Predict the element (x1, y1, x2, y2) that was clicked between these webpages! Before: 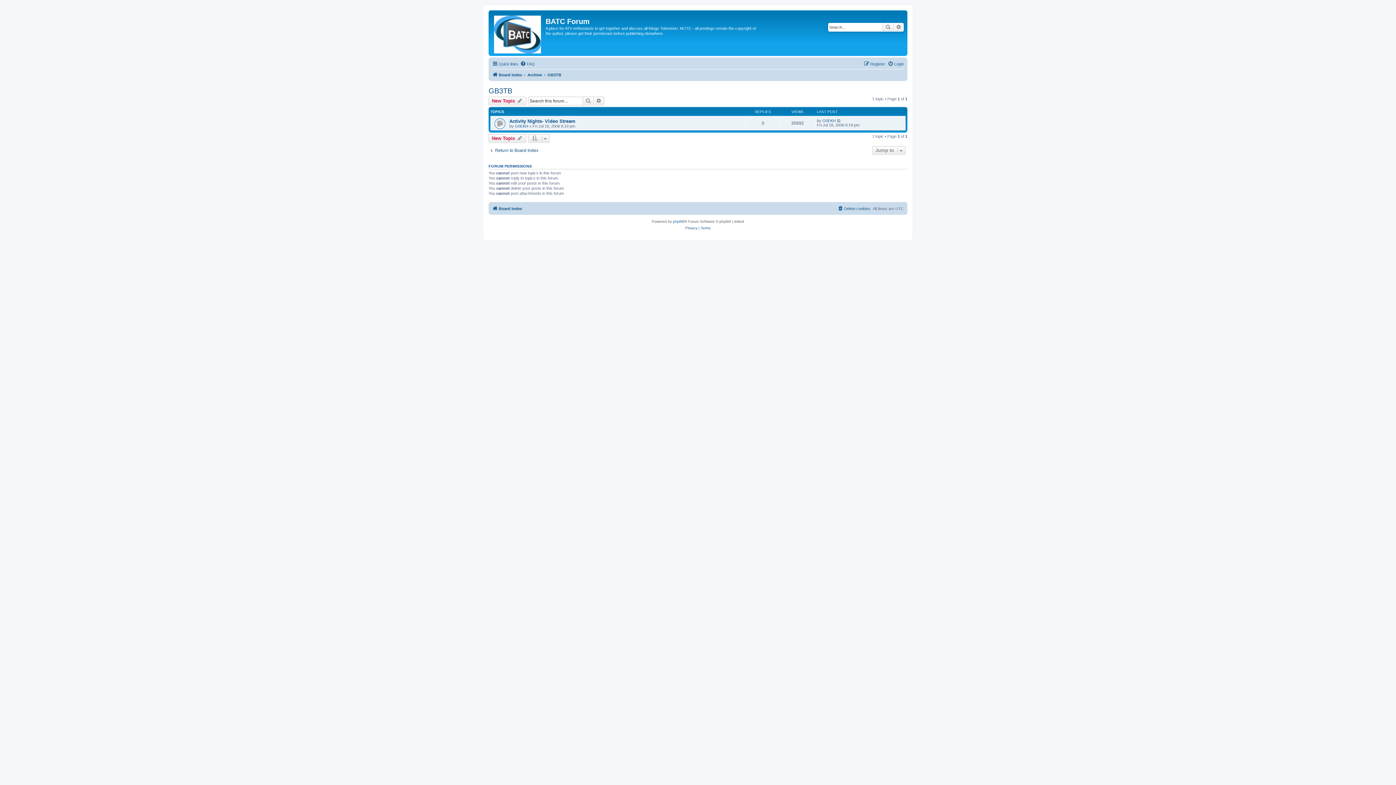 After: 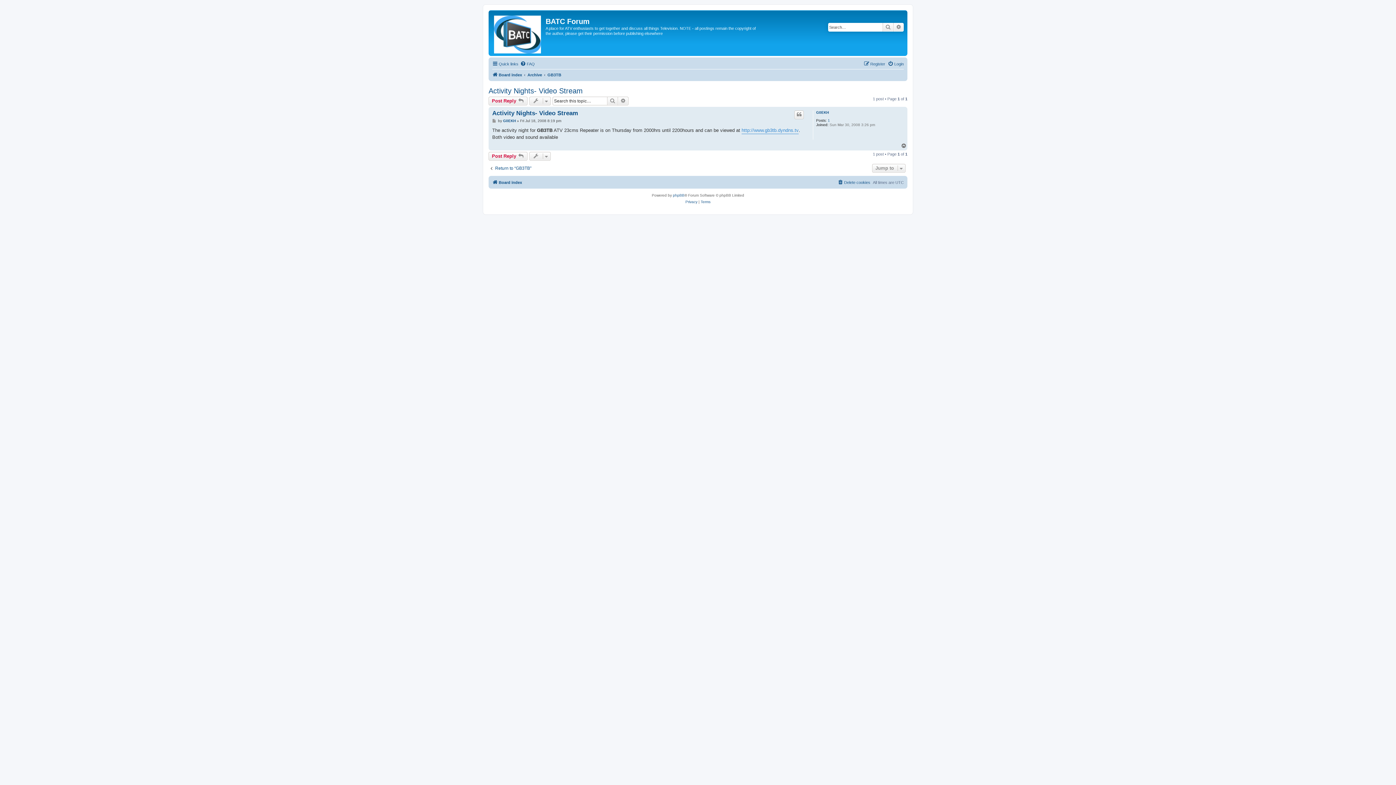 Action: bbox: (509, 118, 575, 124) label: Activity Nights- Video Stream